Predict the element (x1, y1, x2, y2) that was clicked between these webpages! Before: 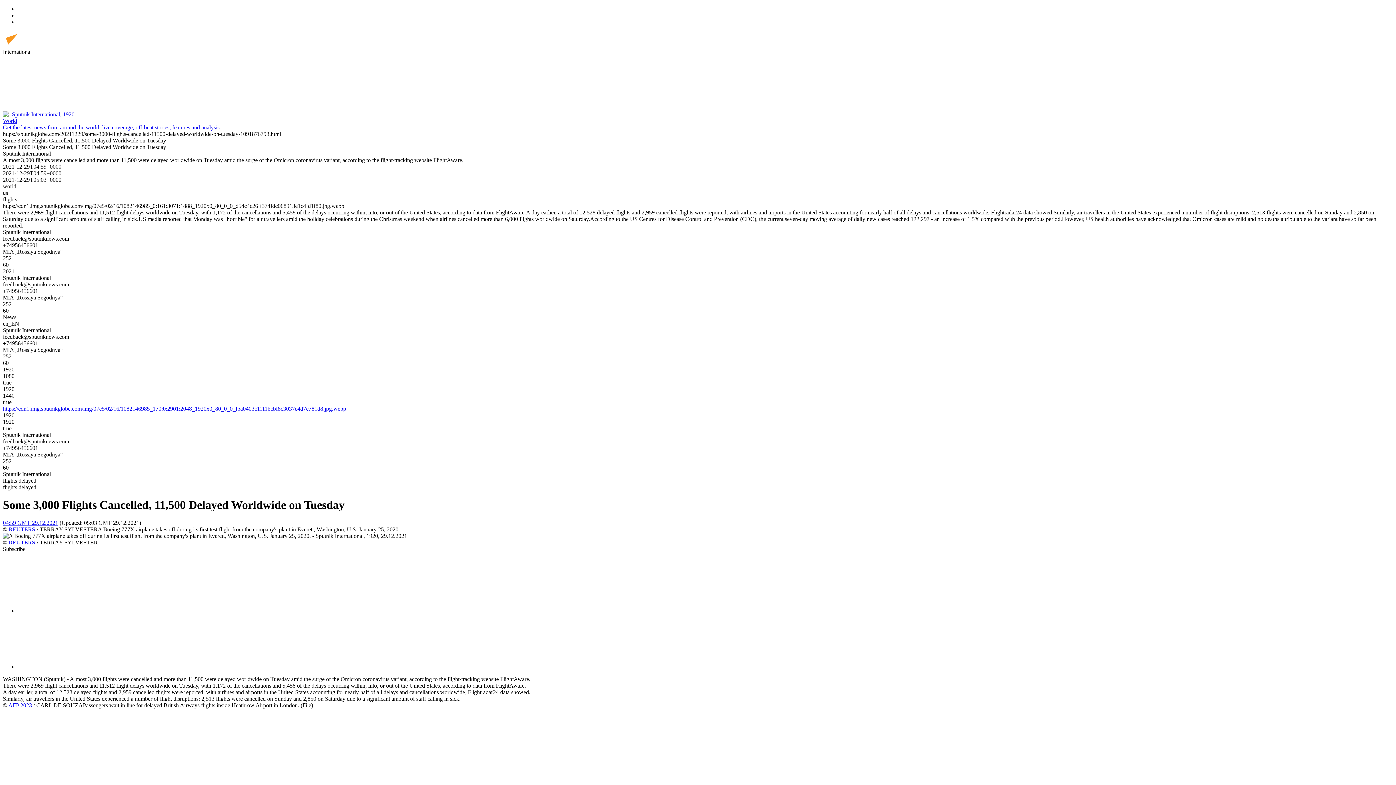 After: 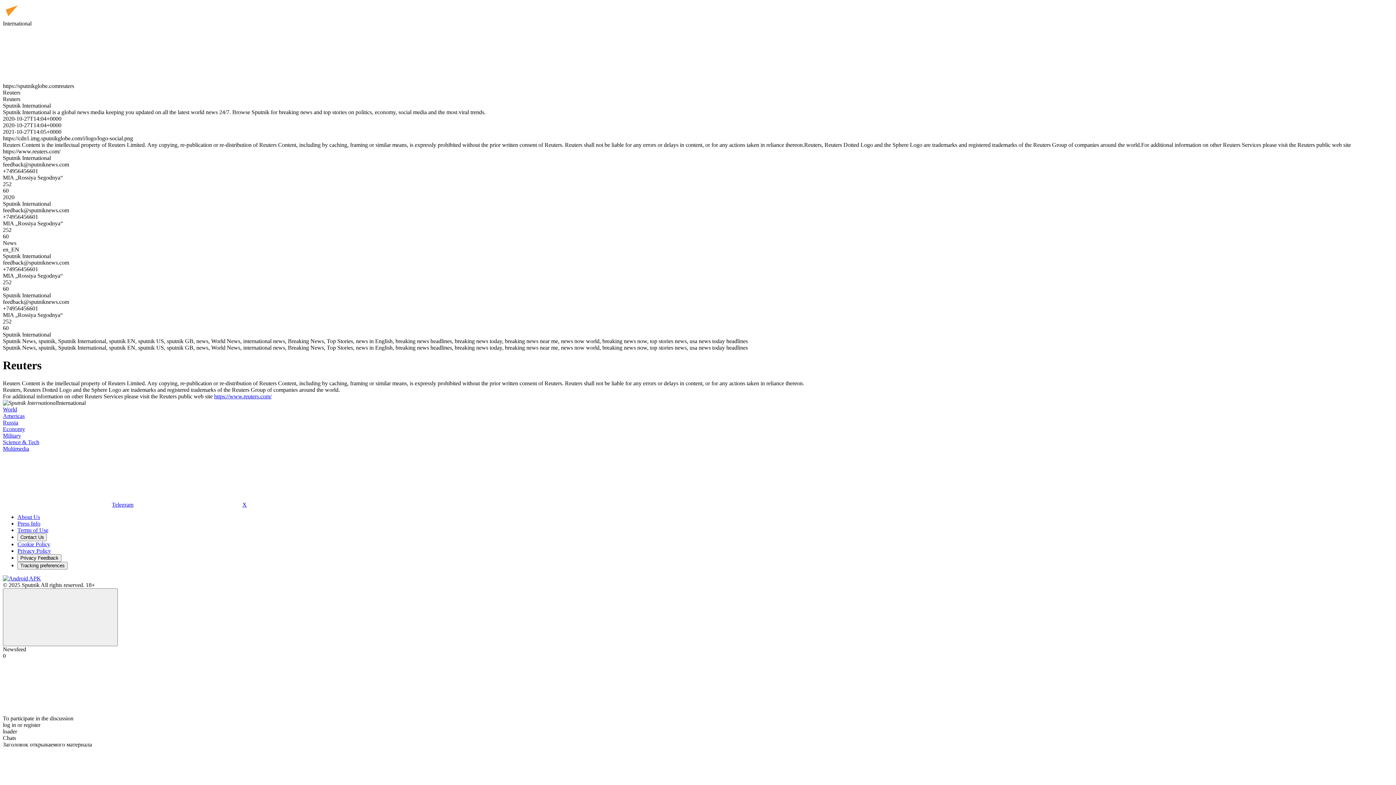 Action: label: REUTERS bbox: (8, 526, 35, 532)